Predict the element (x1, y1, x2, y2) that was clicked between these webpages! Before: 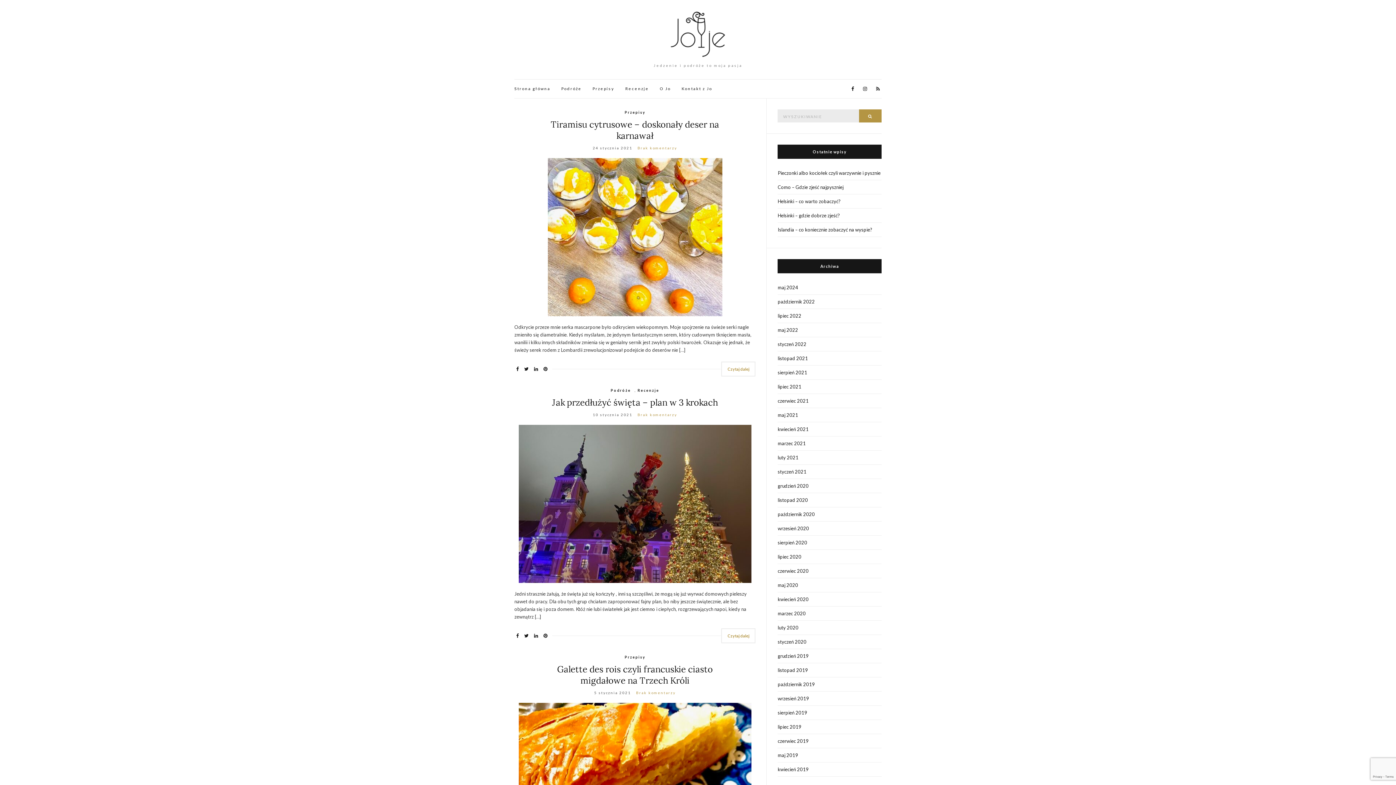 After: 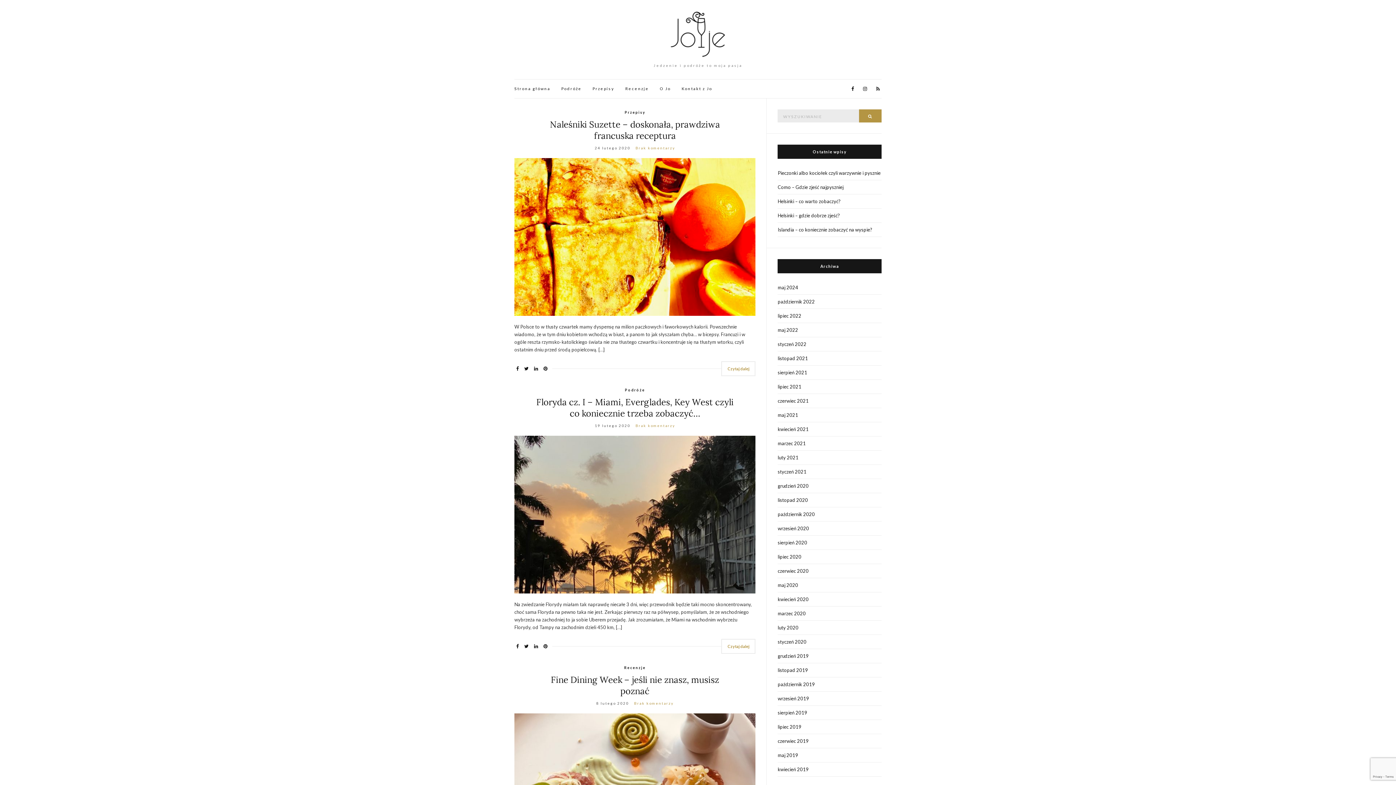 Action: label: luty 2020 bbox: (777, 621, 881, 635)